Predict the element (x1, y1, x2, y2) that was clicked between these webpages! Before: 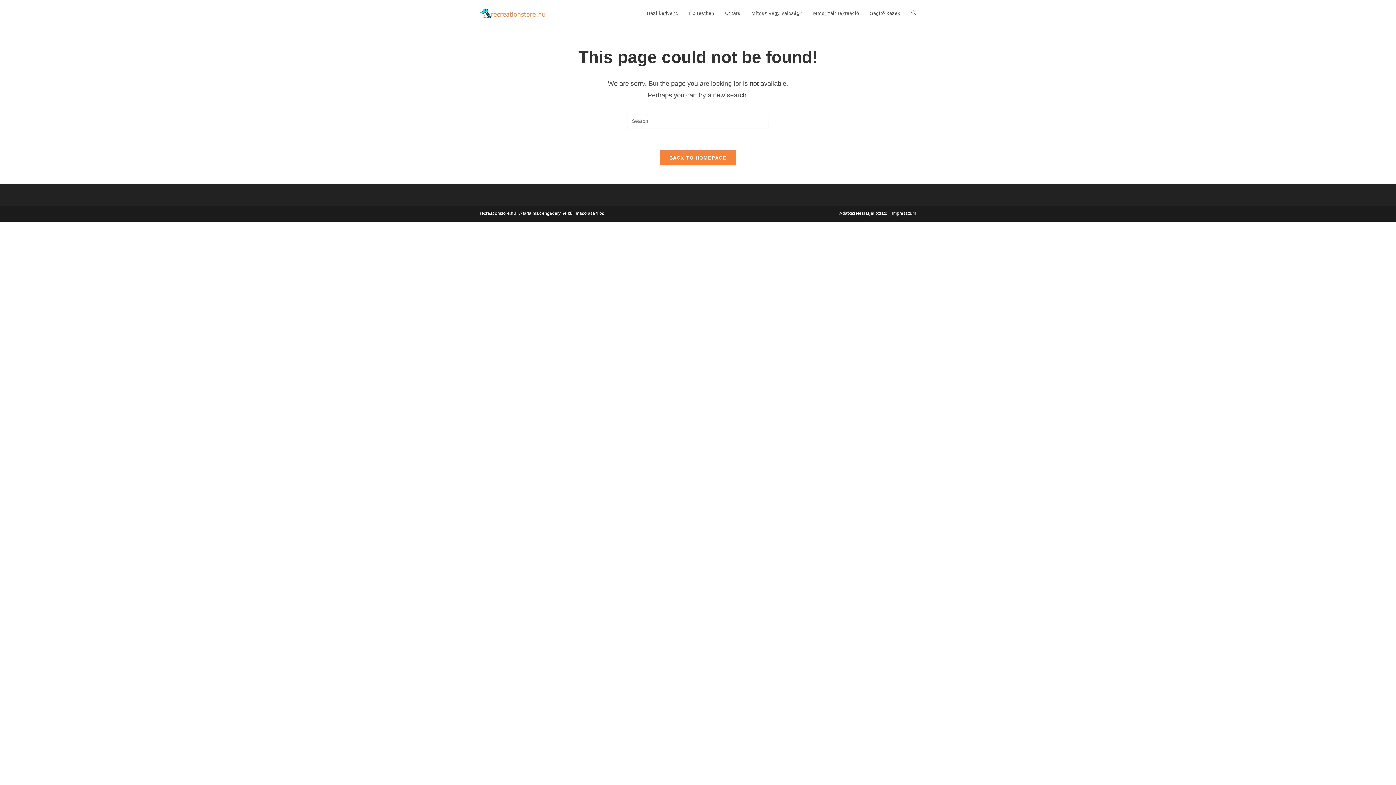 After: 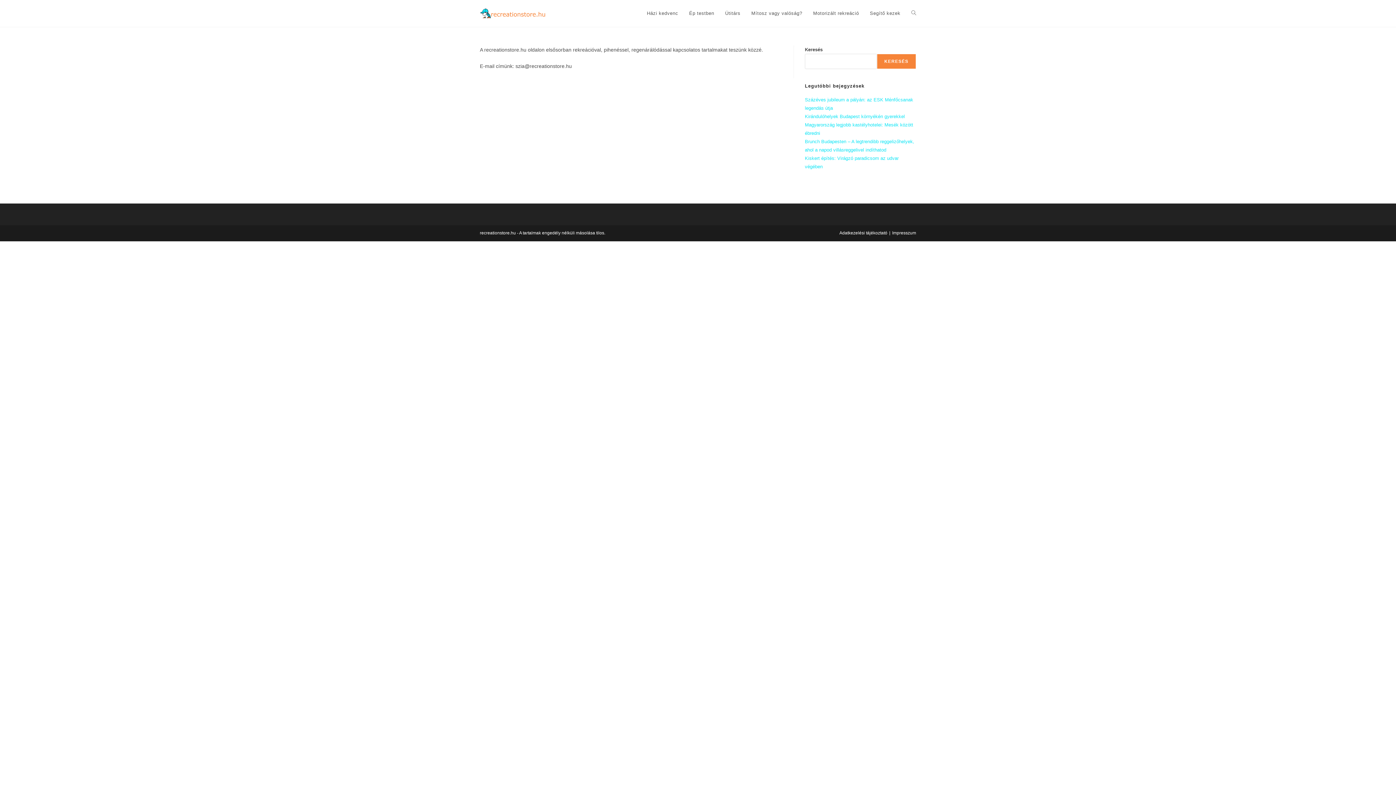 Action: label: Impresszum bbox: (892, 210, 916, 216)